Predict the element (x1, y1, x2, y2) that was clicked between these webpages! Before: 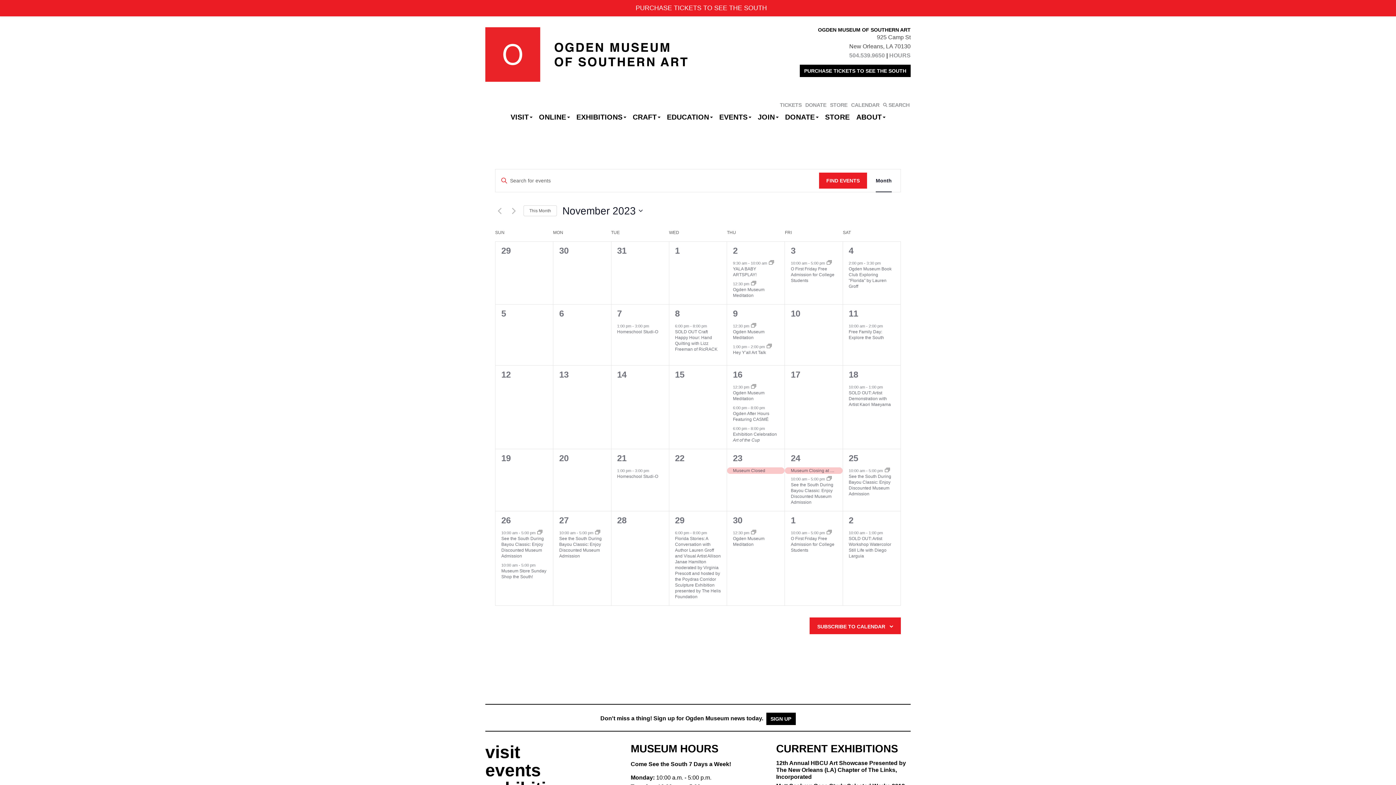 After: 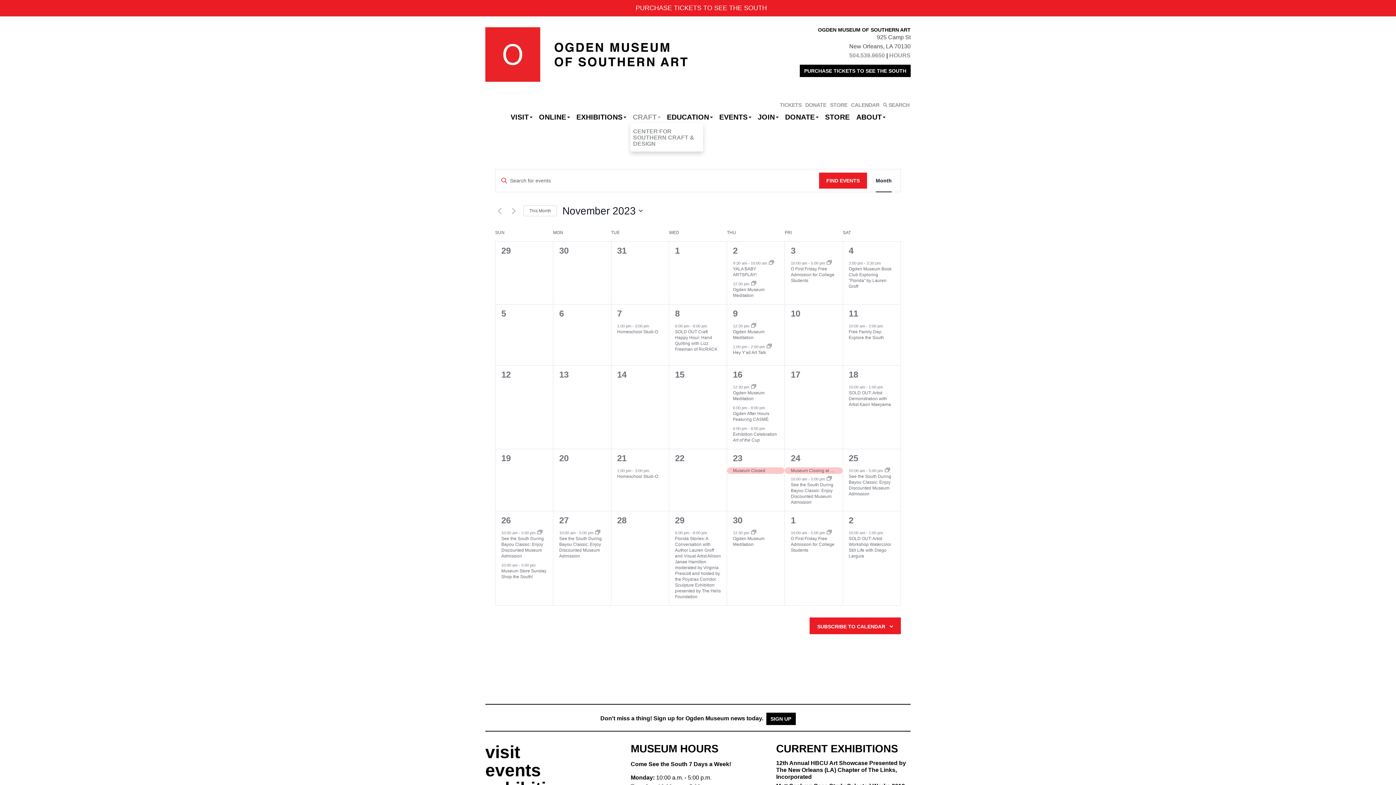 Action: label: CRAFT bbox: (630, 110, 663, 123)